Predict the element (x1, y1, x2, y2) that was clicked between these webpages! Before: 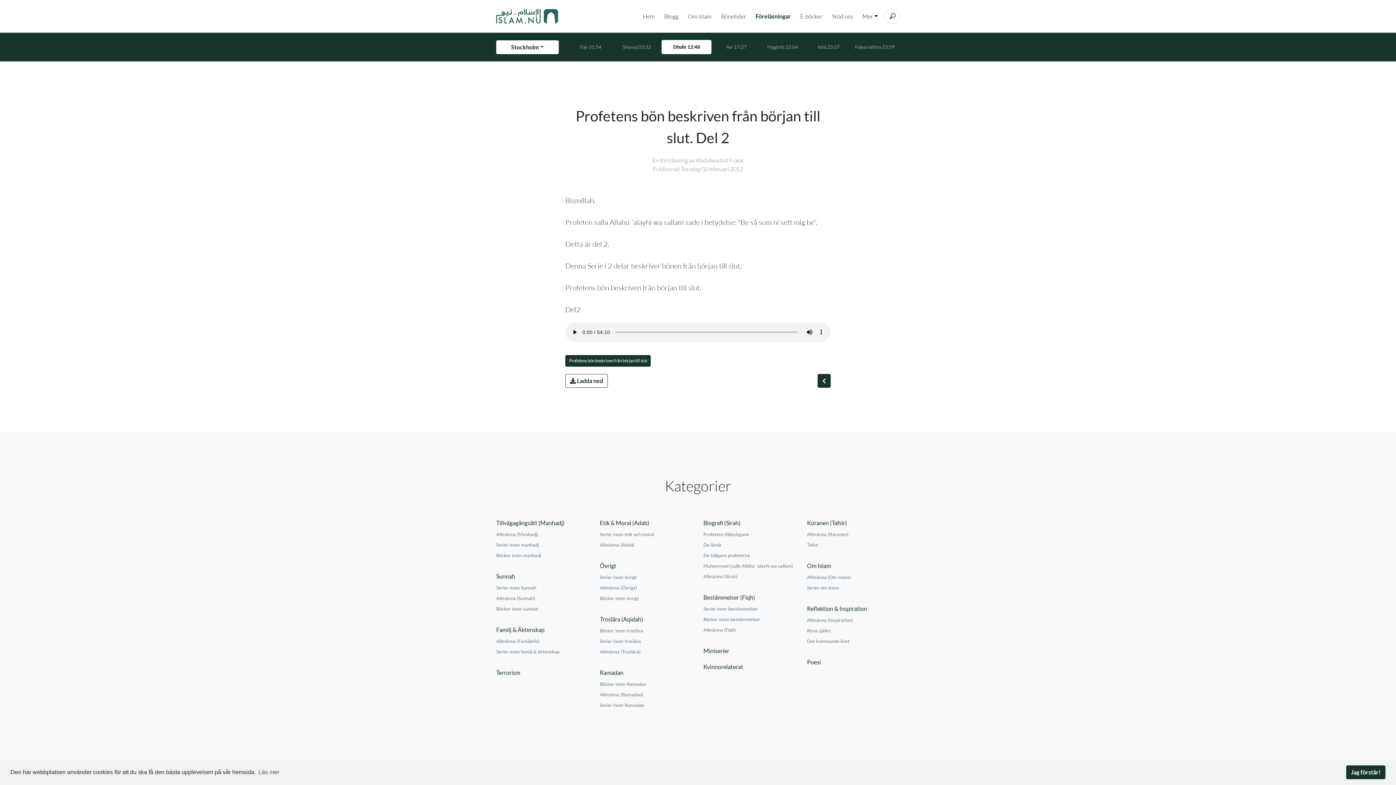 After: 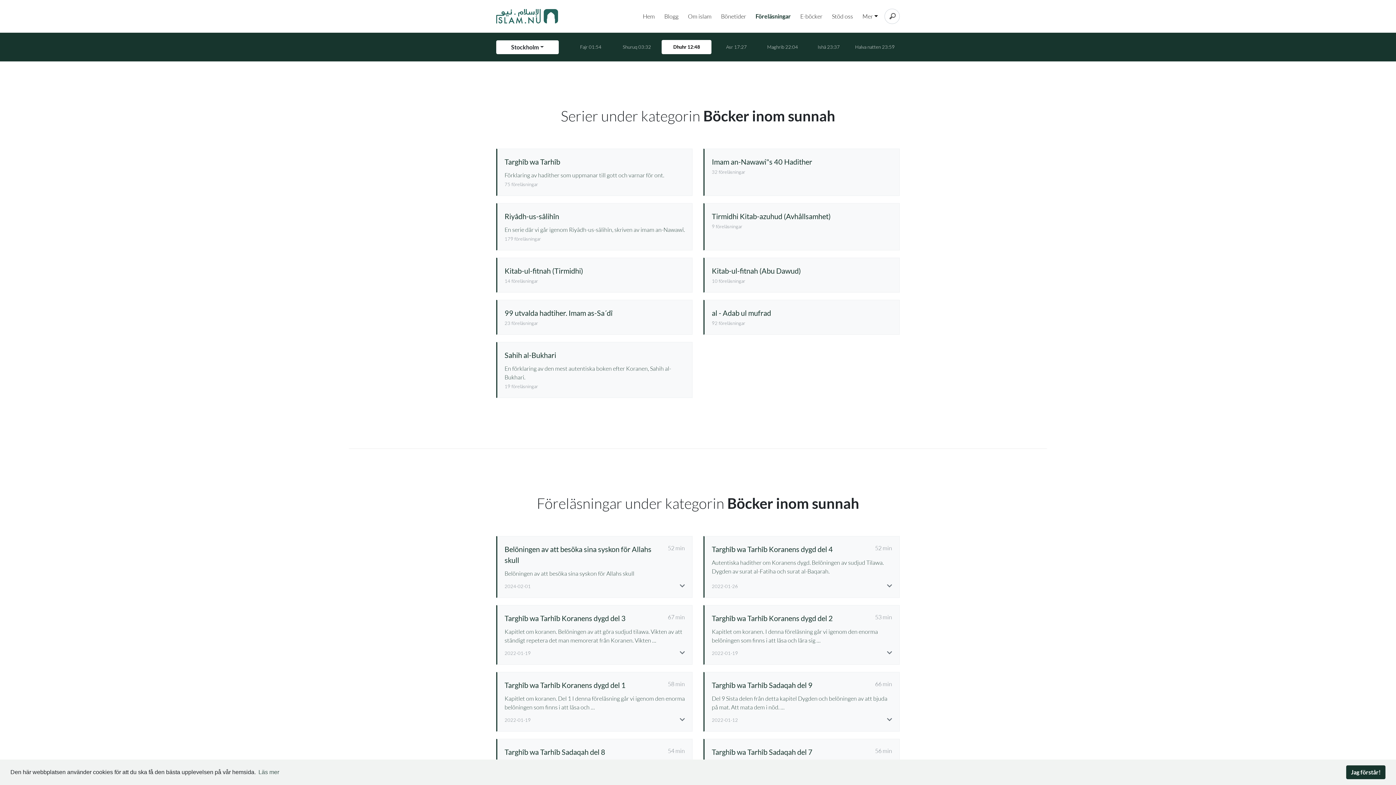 Action: bbox: (496, 605, 589, 612) label: Böcker inom sunnah